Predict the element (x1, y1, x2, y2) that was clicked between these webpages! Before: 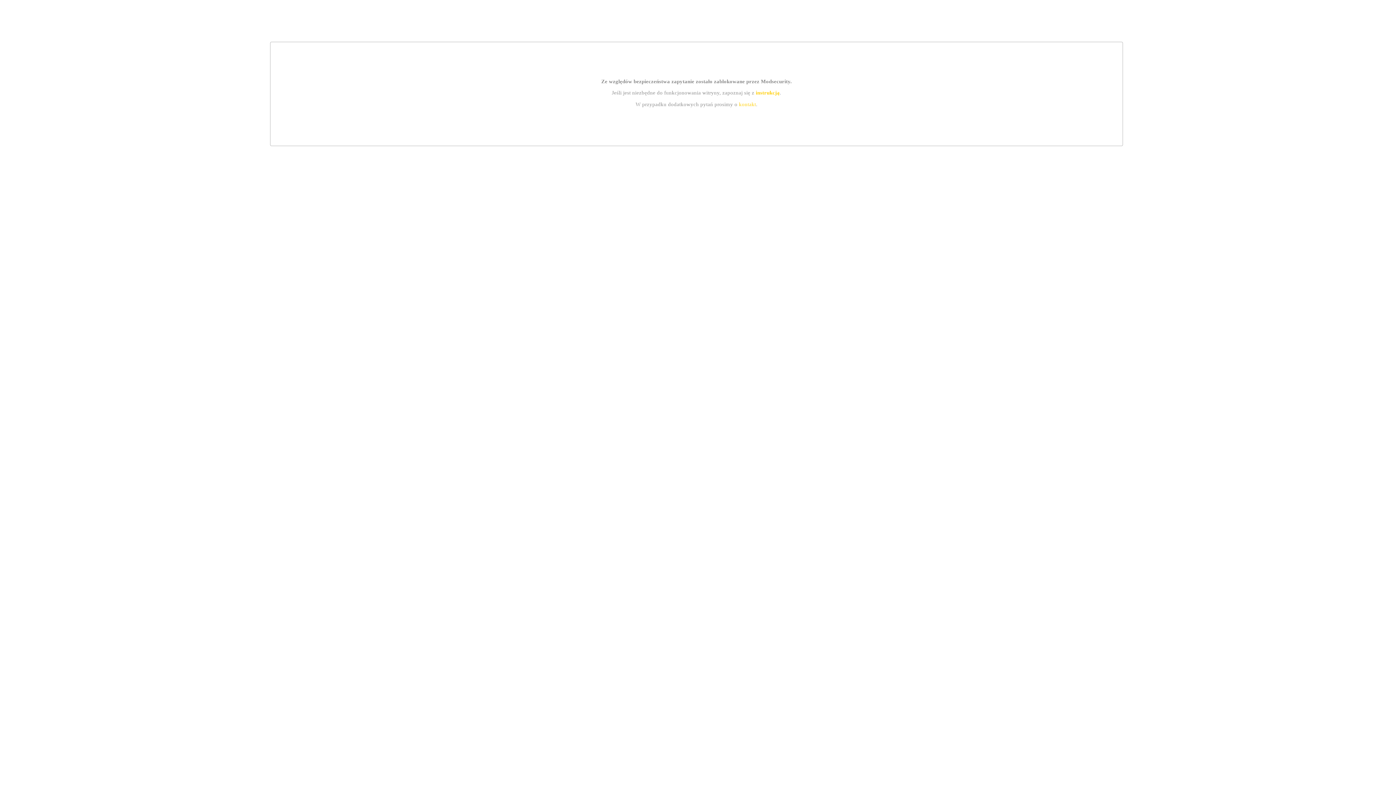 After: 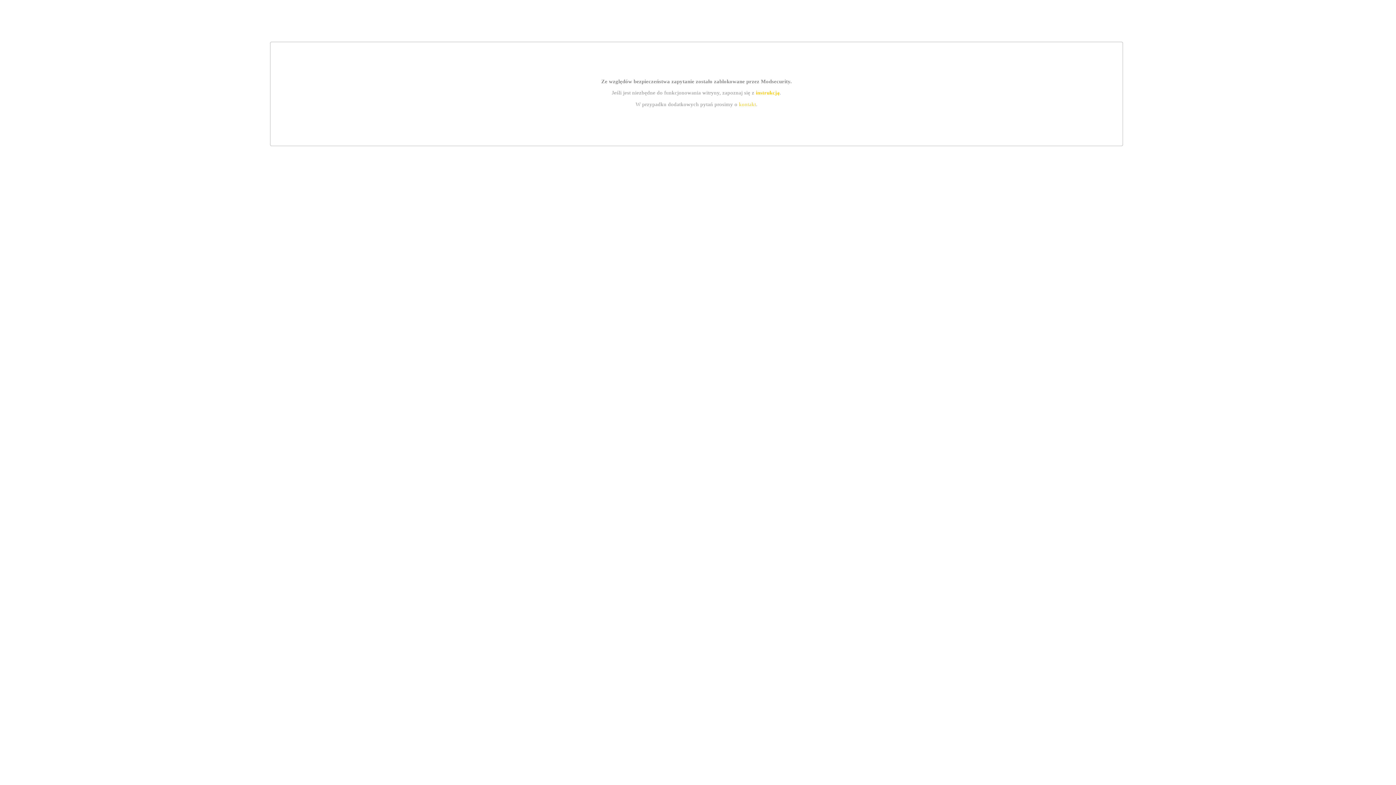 Action: label: instrukcją bbox: (755, 89, 779, 95)